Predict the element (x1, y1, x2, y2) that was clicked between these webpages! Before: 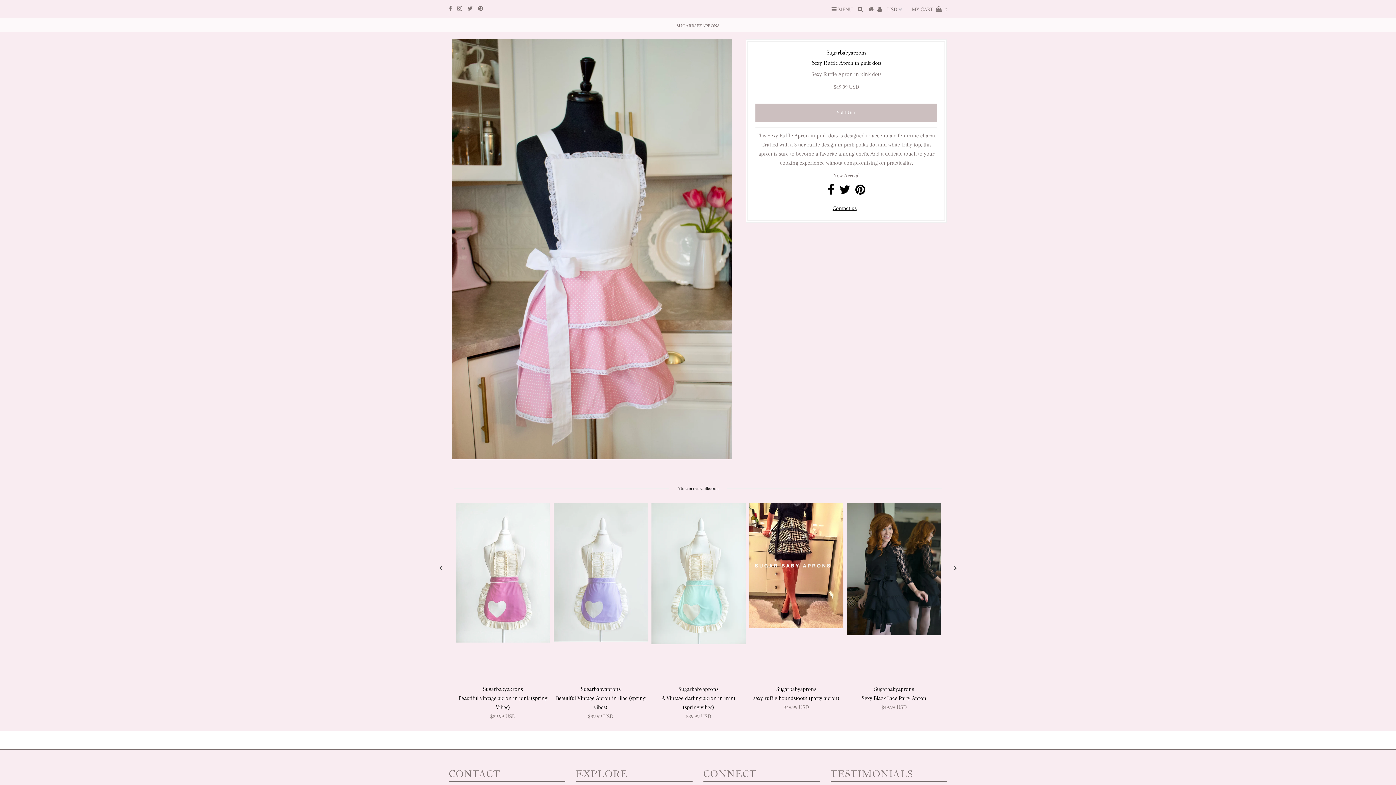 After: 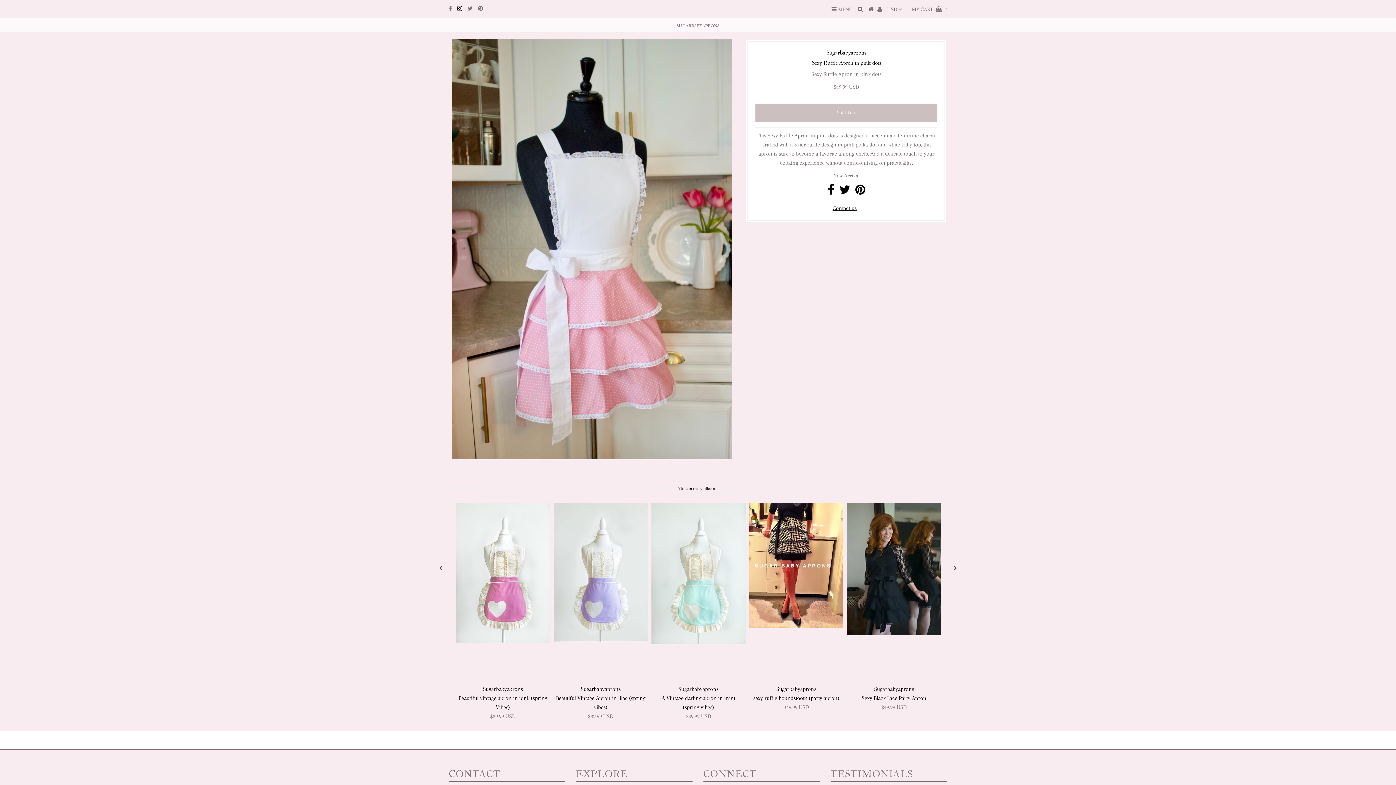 Action: bbox: (457, 5, 462, 12)